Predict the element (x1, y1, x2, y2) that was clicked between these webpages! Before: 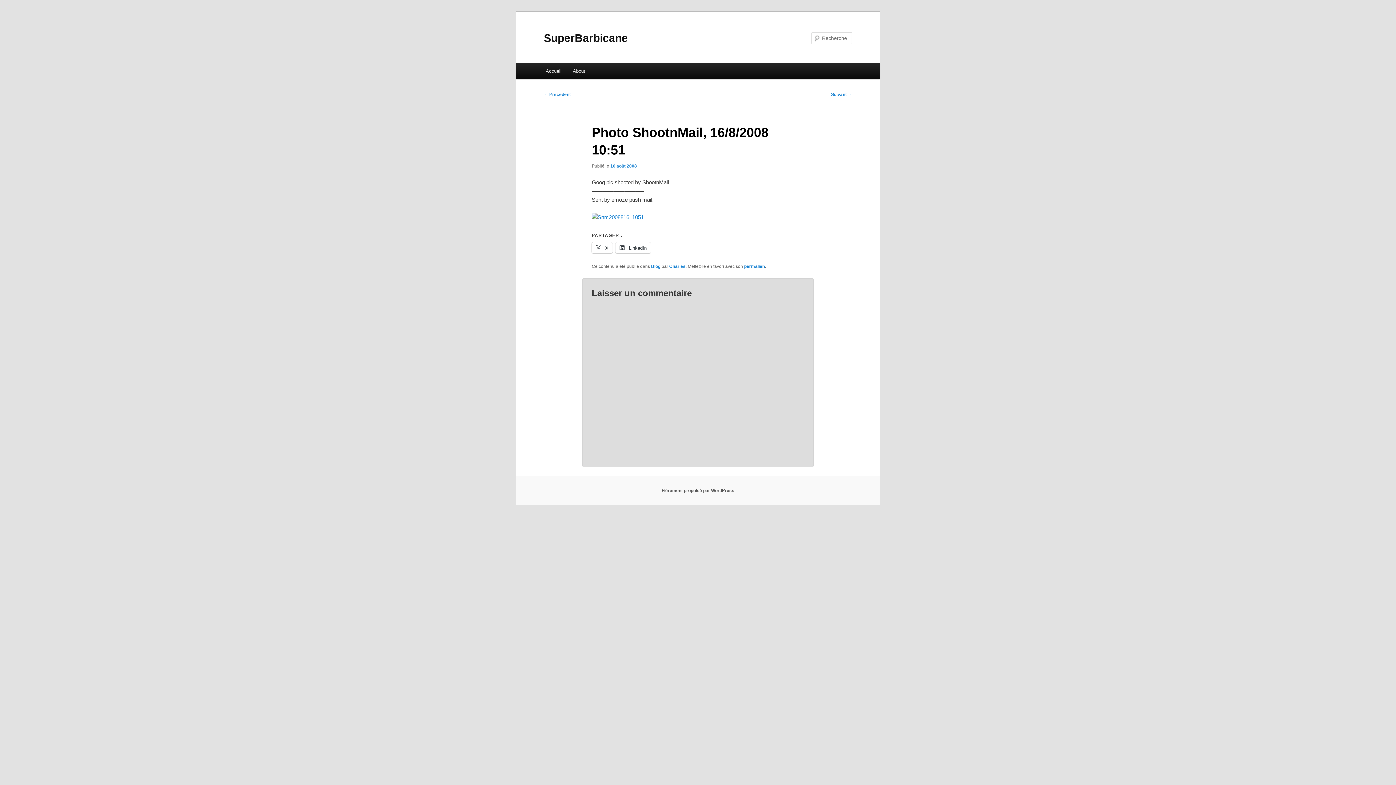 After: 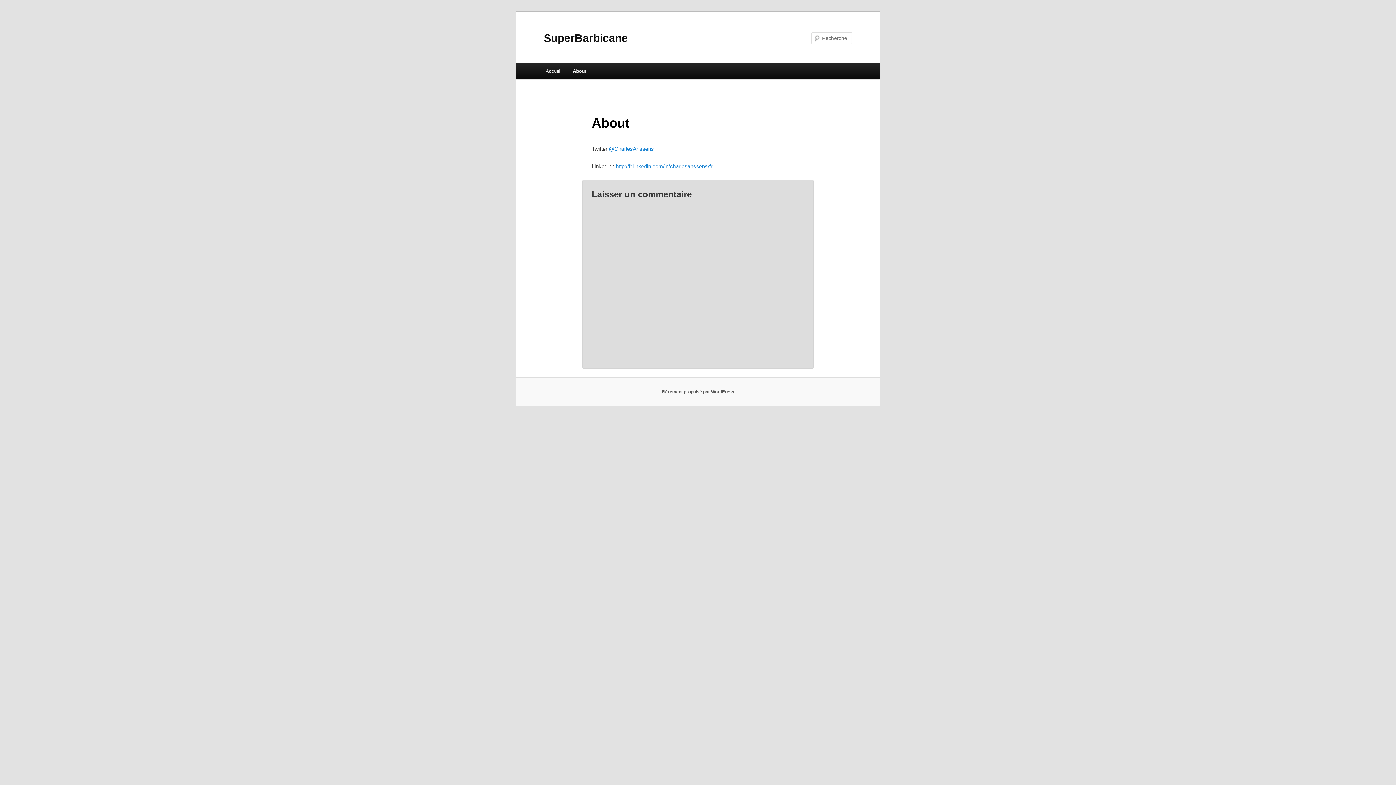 Action: bbox: (567, 63, 591, 78) label: About